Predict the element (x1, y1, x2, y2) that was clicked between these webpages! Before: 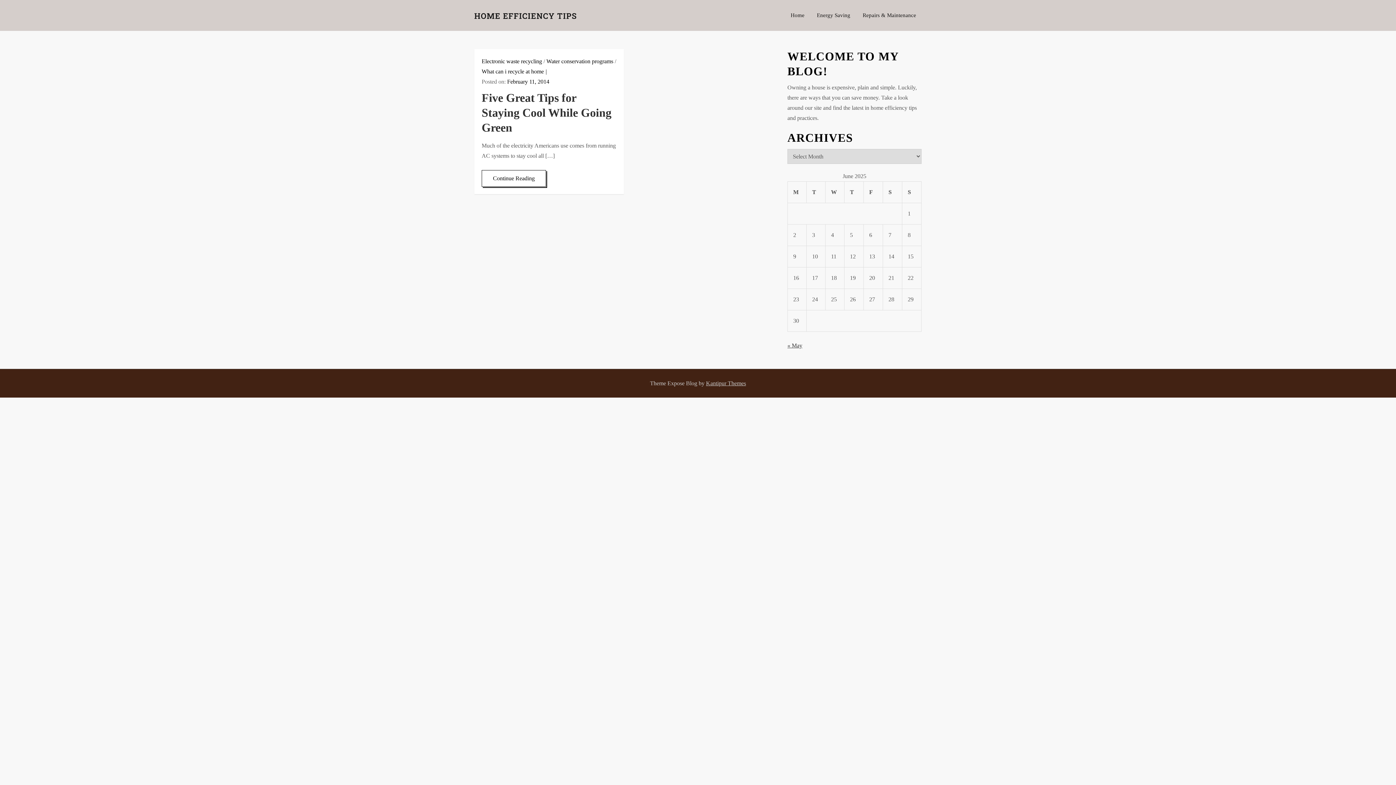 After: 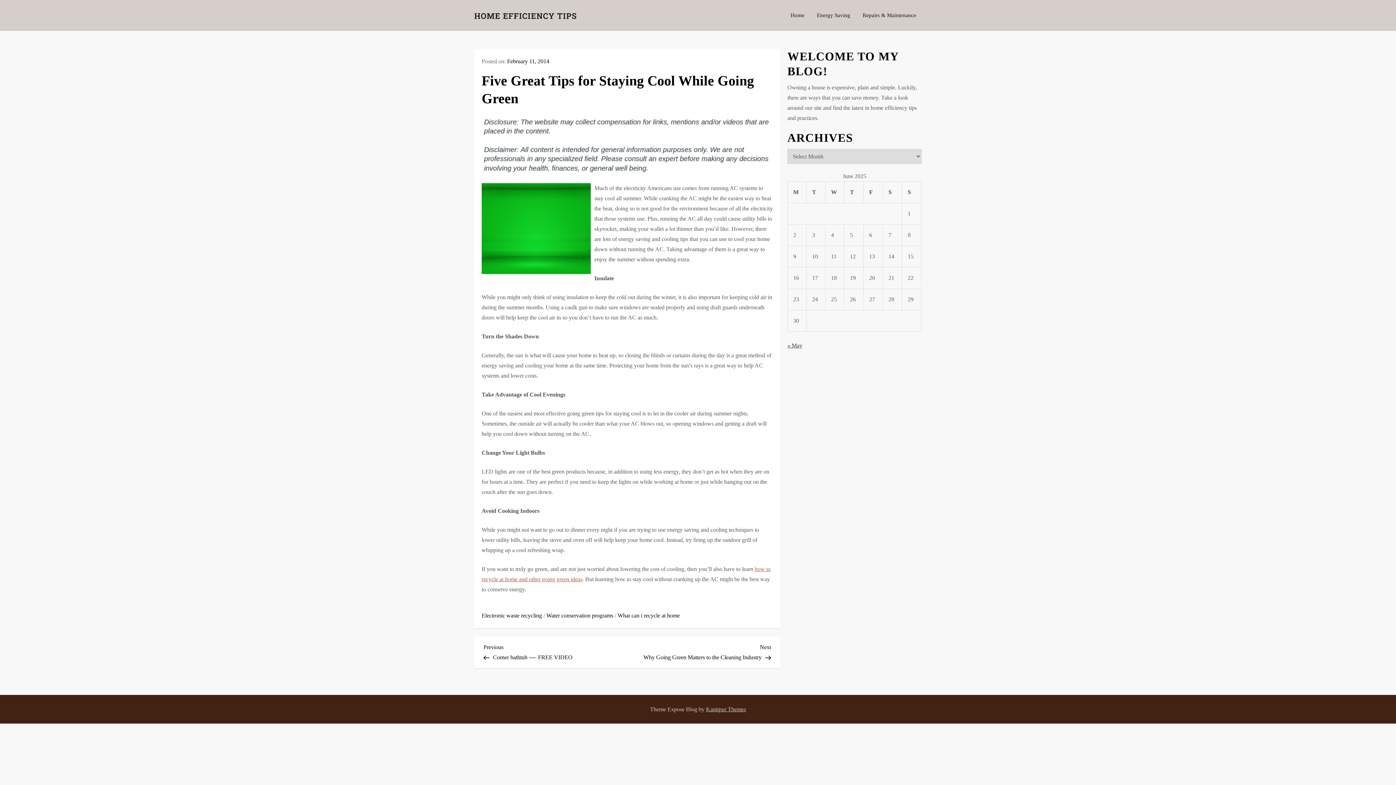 Action: bbox: (481, 91, 611, 134) label: Five Great Tips for Staying Cool While Going Green